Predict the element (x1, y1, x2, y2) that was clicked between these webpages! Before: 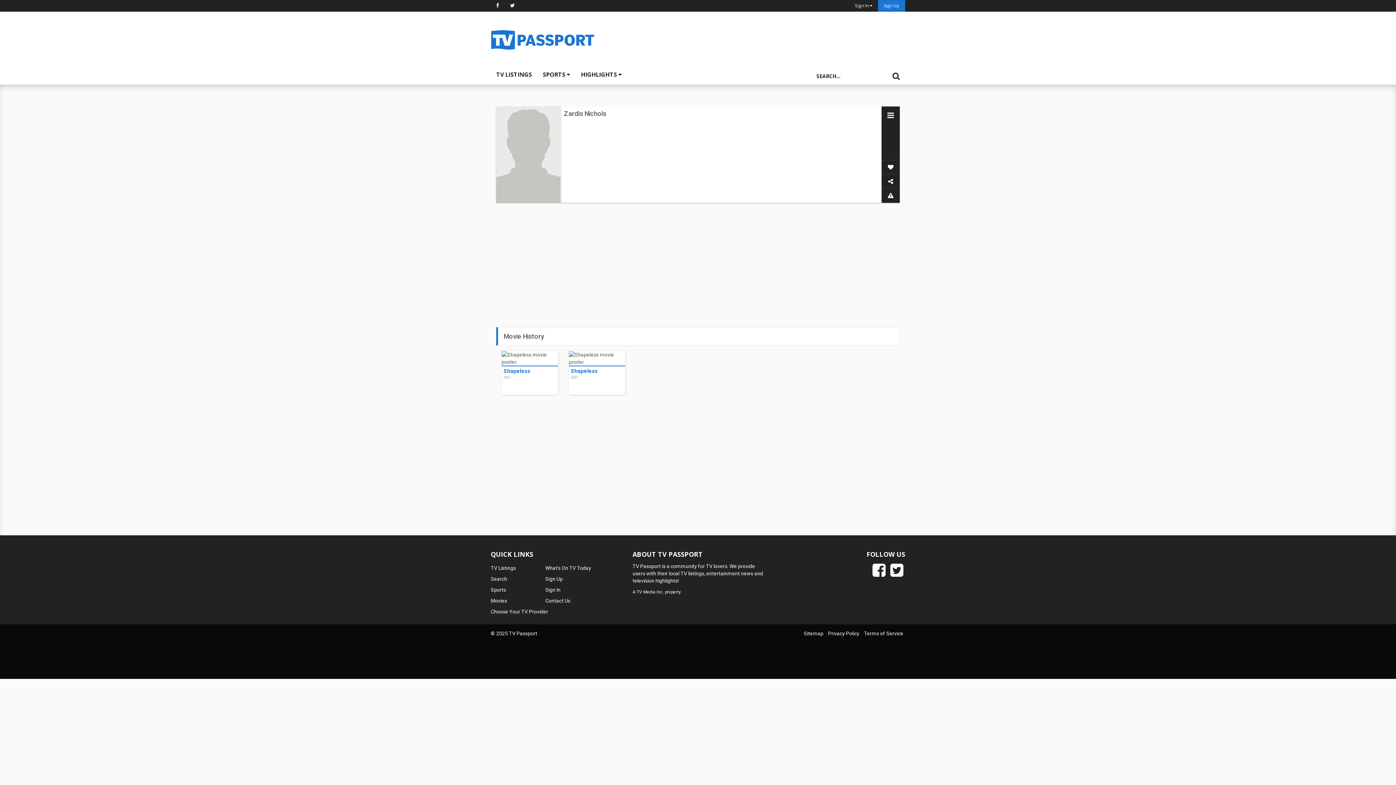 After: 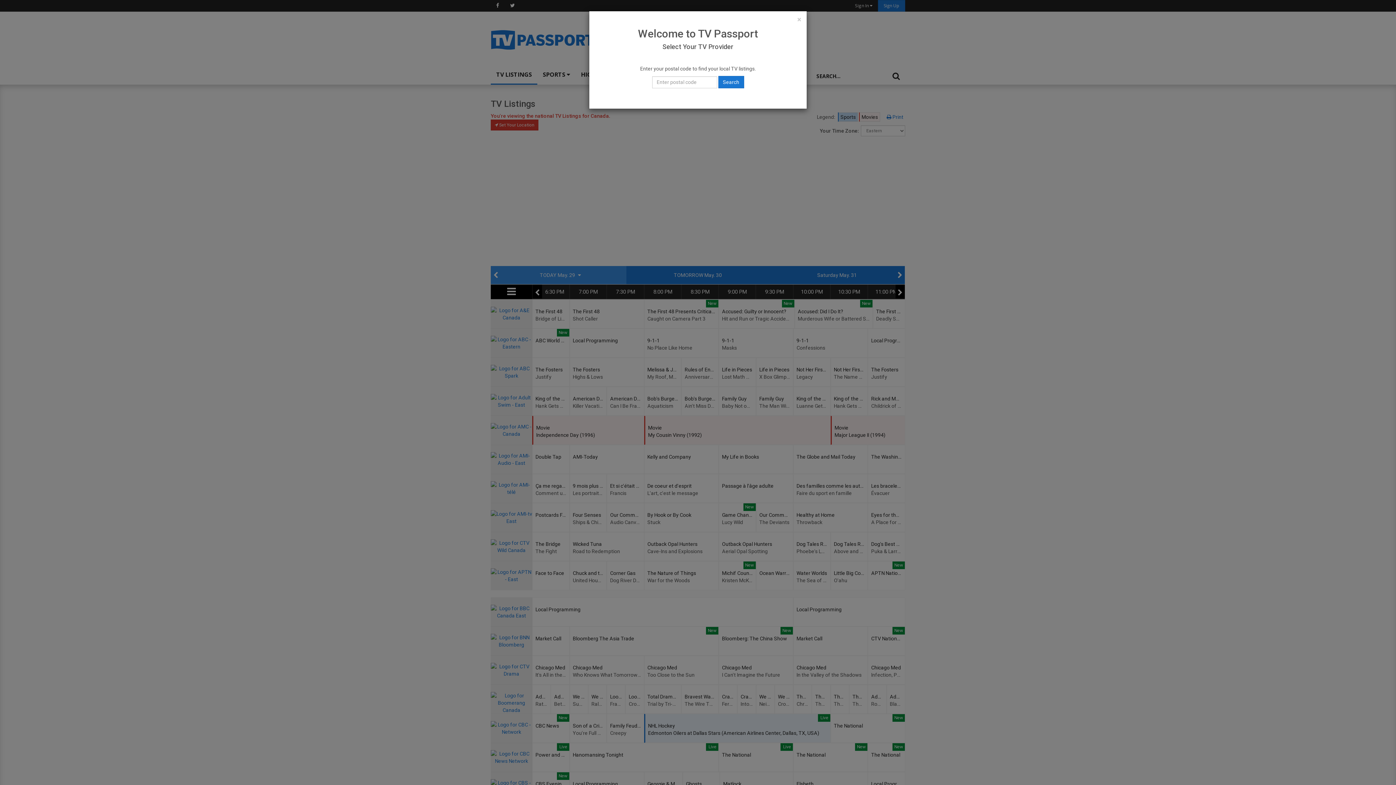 Action: bbox: (490, 65, 537, 84) label: TV LISTINGS